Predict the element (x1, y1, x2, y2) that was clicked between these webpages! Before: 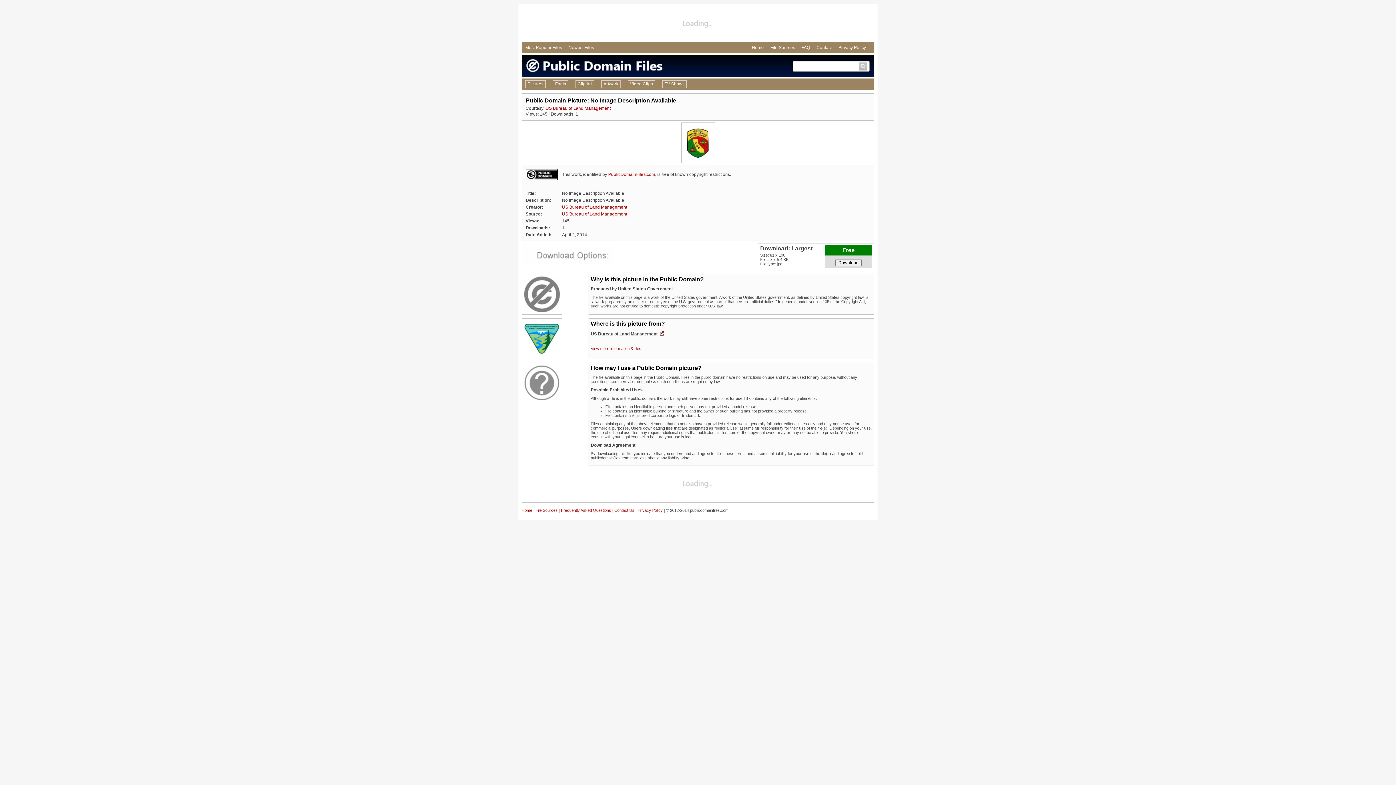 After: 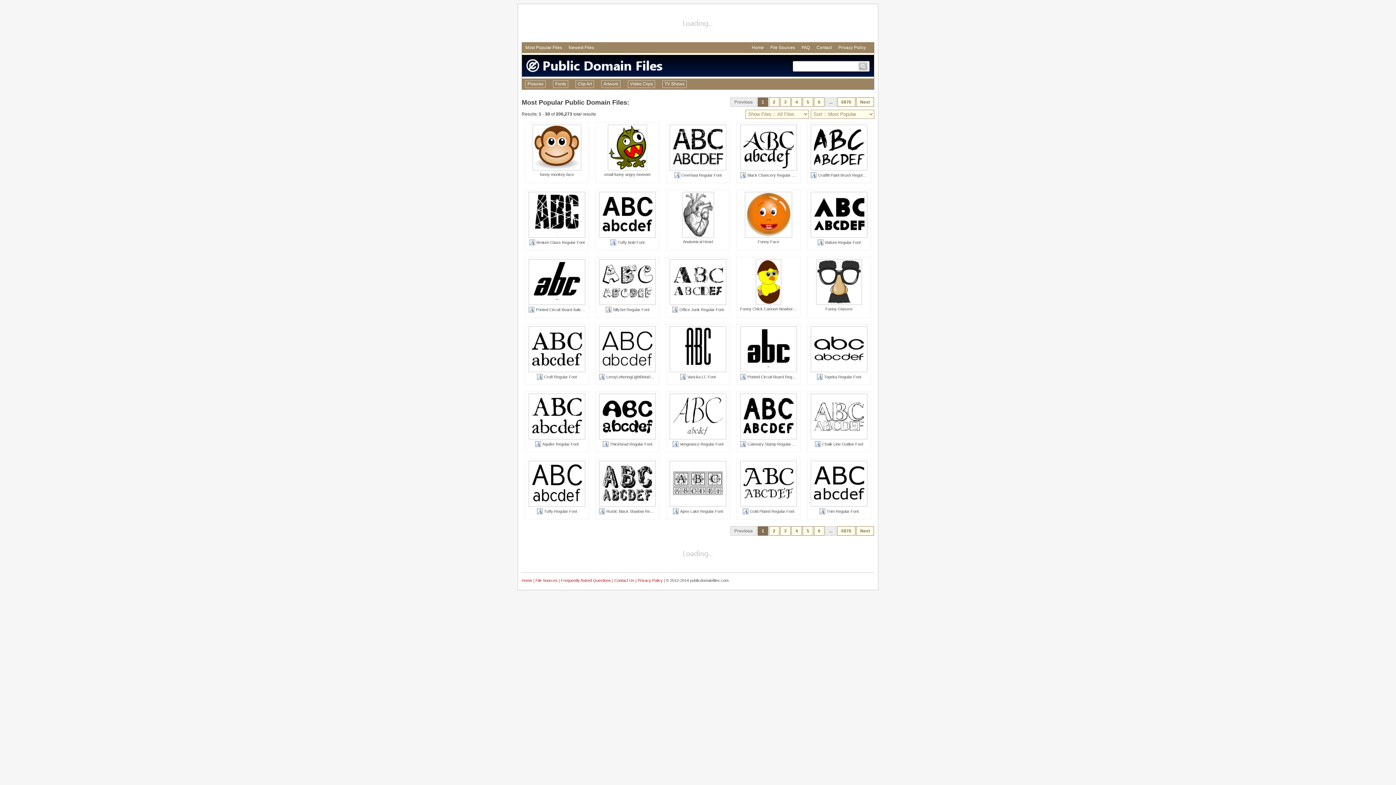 Action: label: Most Popular Files bbox: (525, 45, 562, 50)